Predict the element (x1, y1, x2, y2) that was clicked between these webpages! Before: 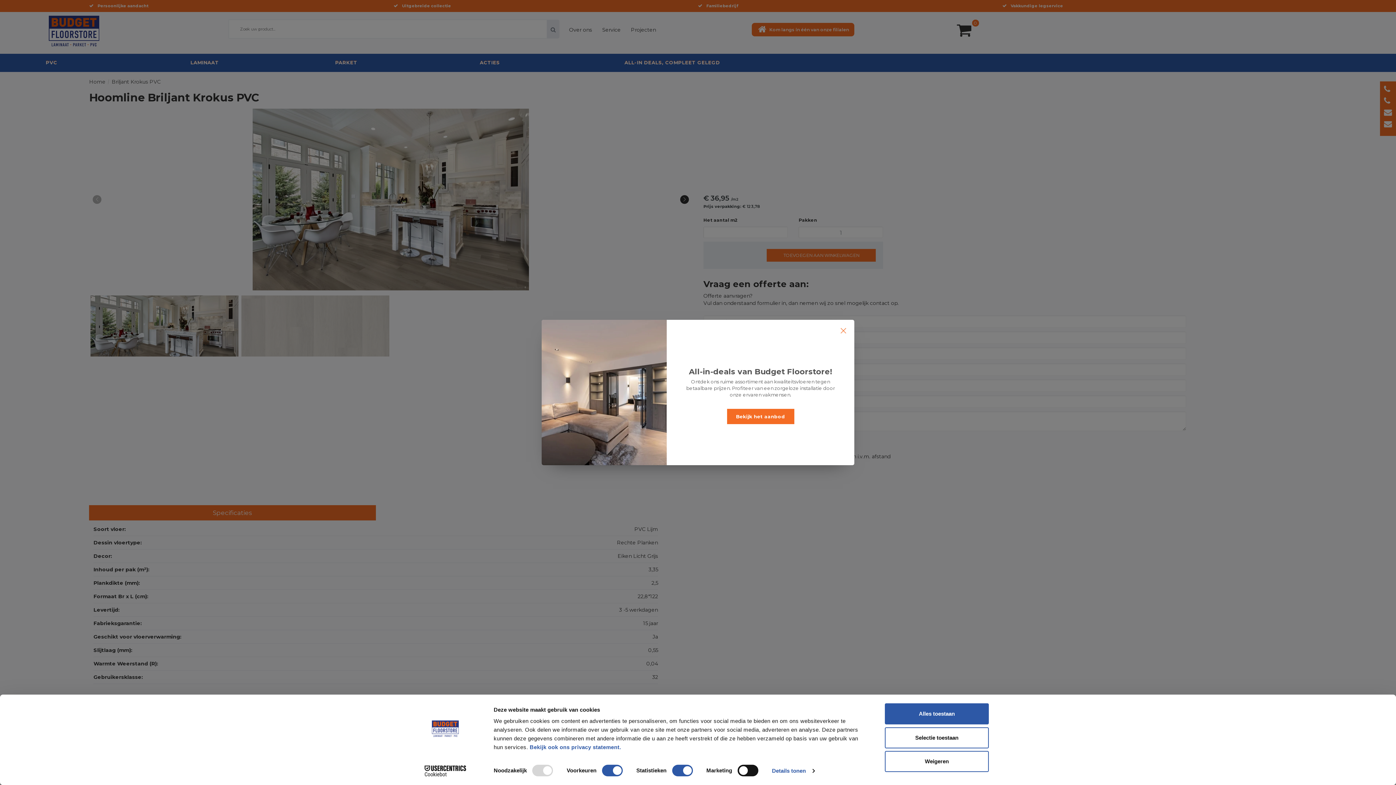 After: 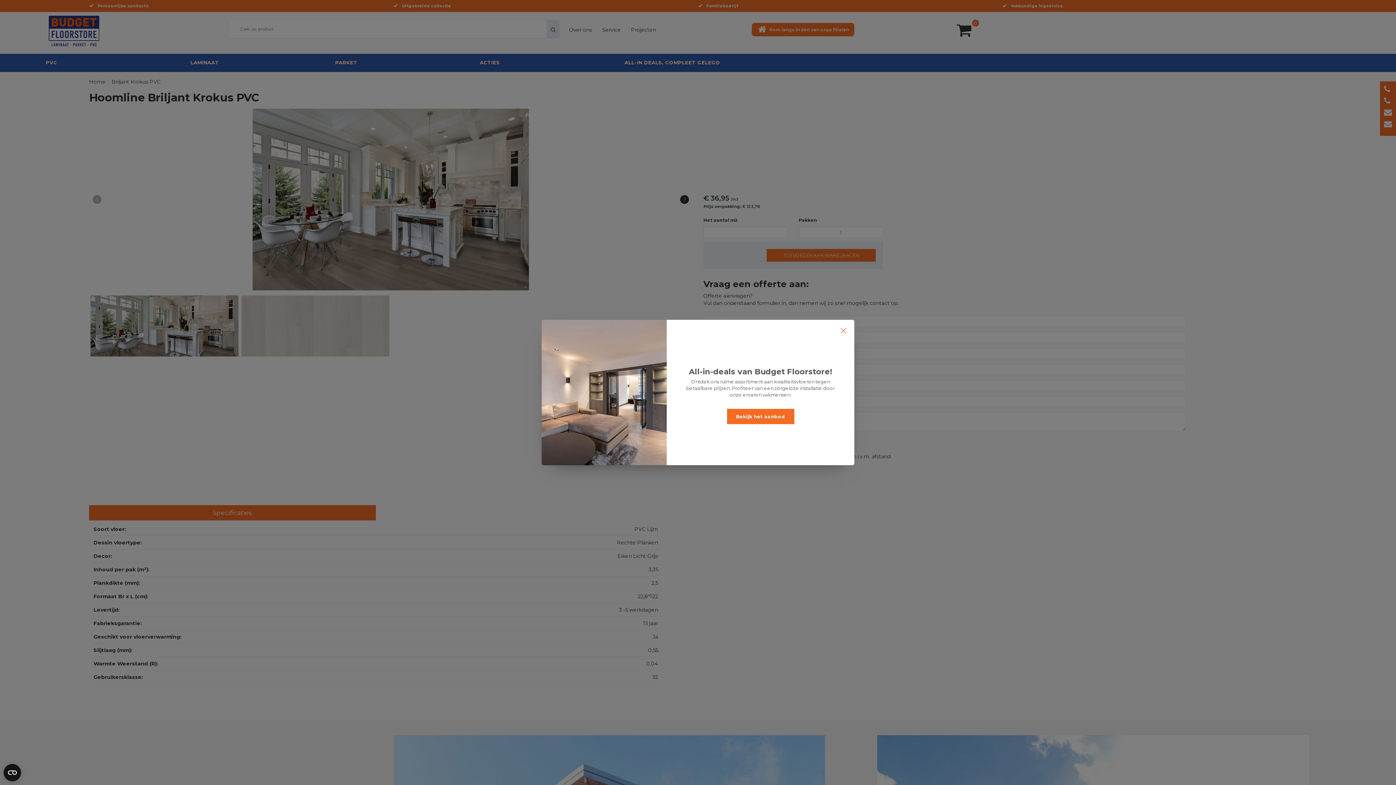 Action: bbox: (885, 727, 989, 748) label: Selectie toestaan